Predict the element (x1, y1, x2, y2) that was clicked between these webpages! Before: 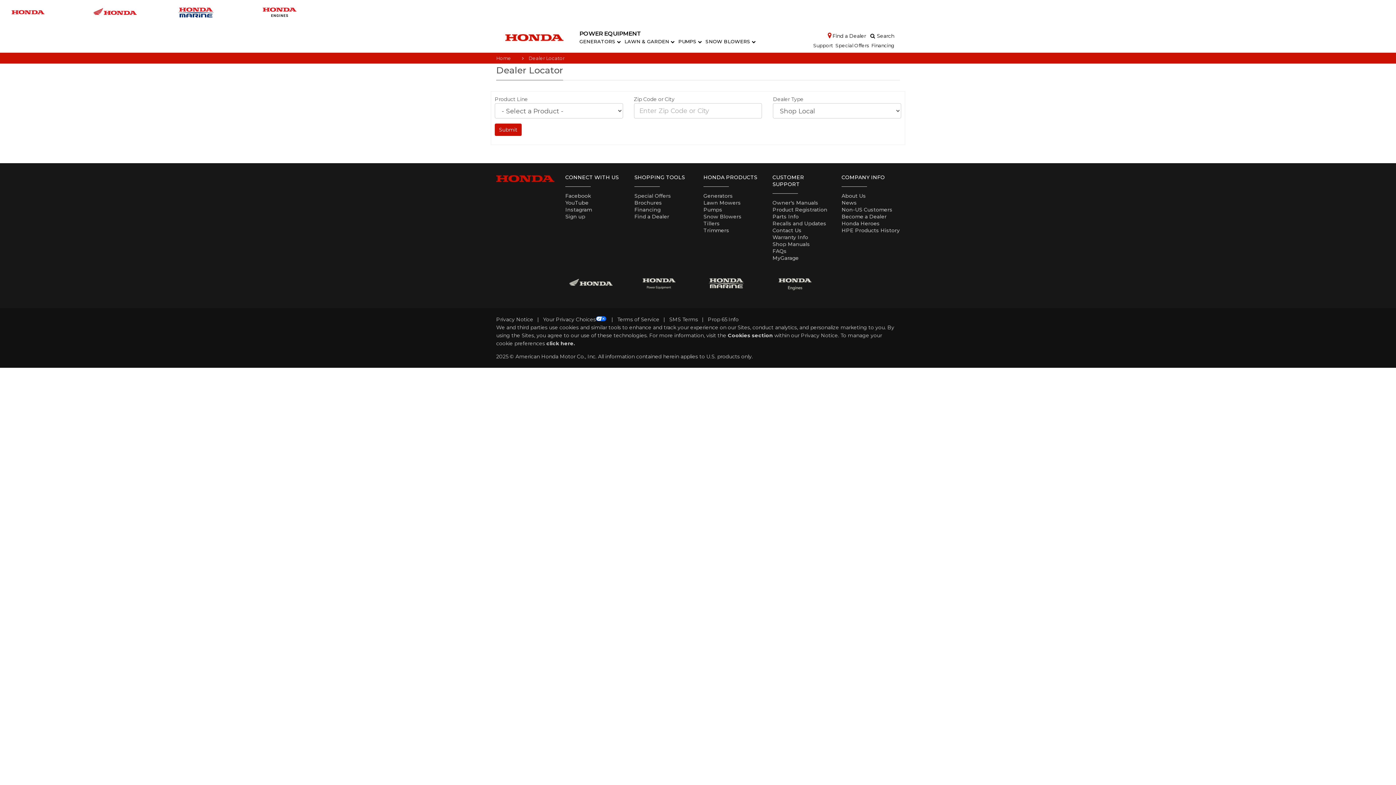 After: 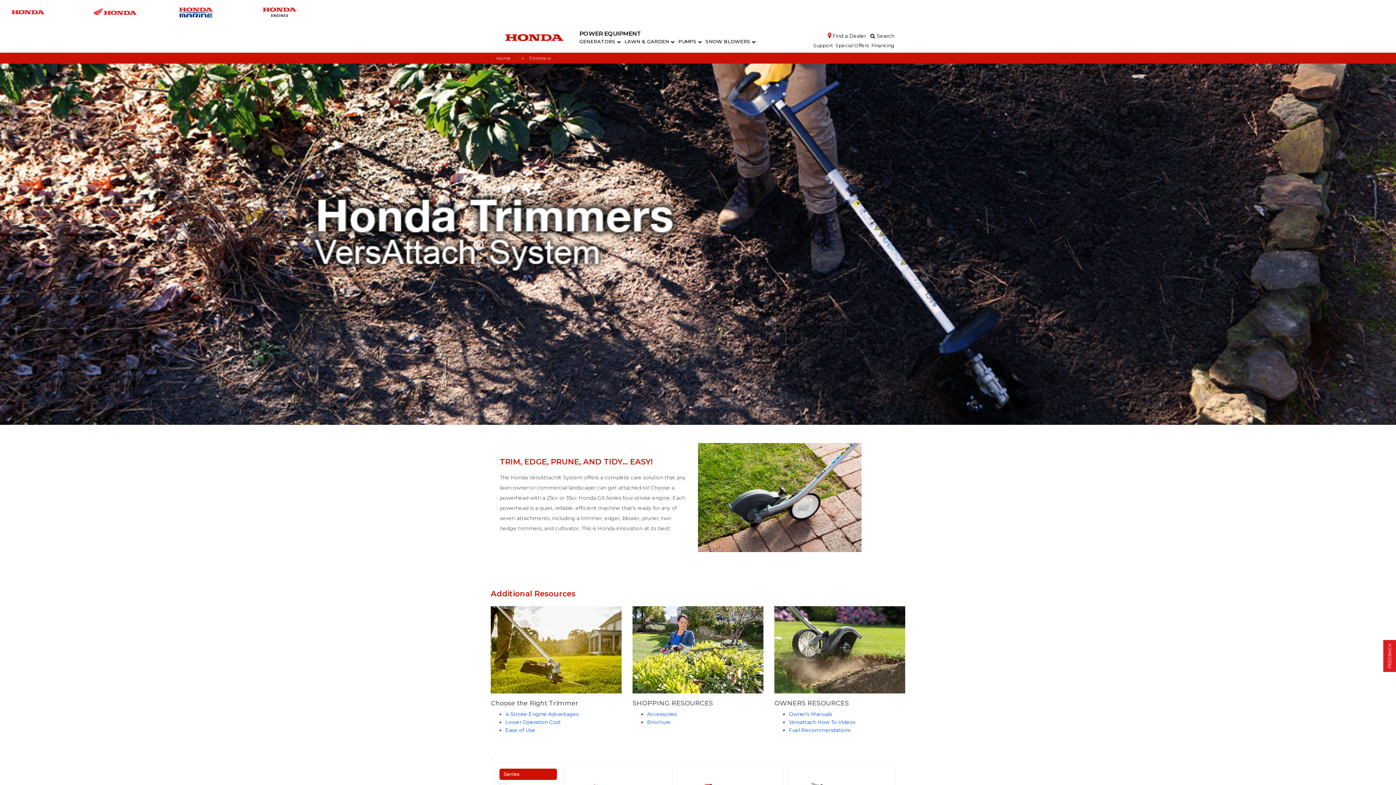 Action: bbox: (703, 227, 729, 233) label: Trimmers